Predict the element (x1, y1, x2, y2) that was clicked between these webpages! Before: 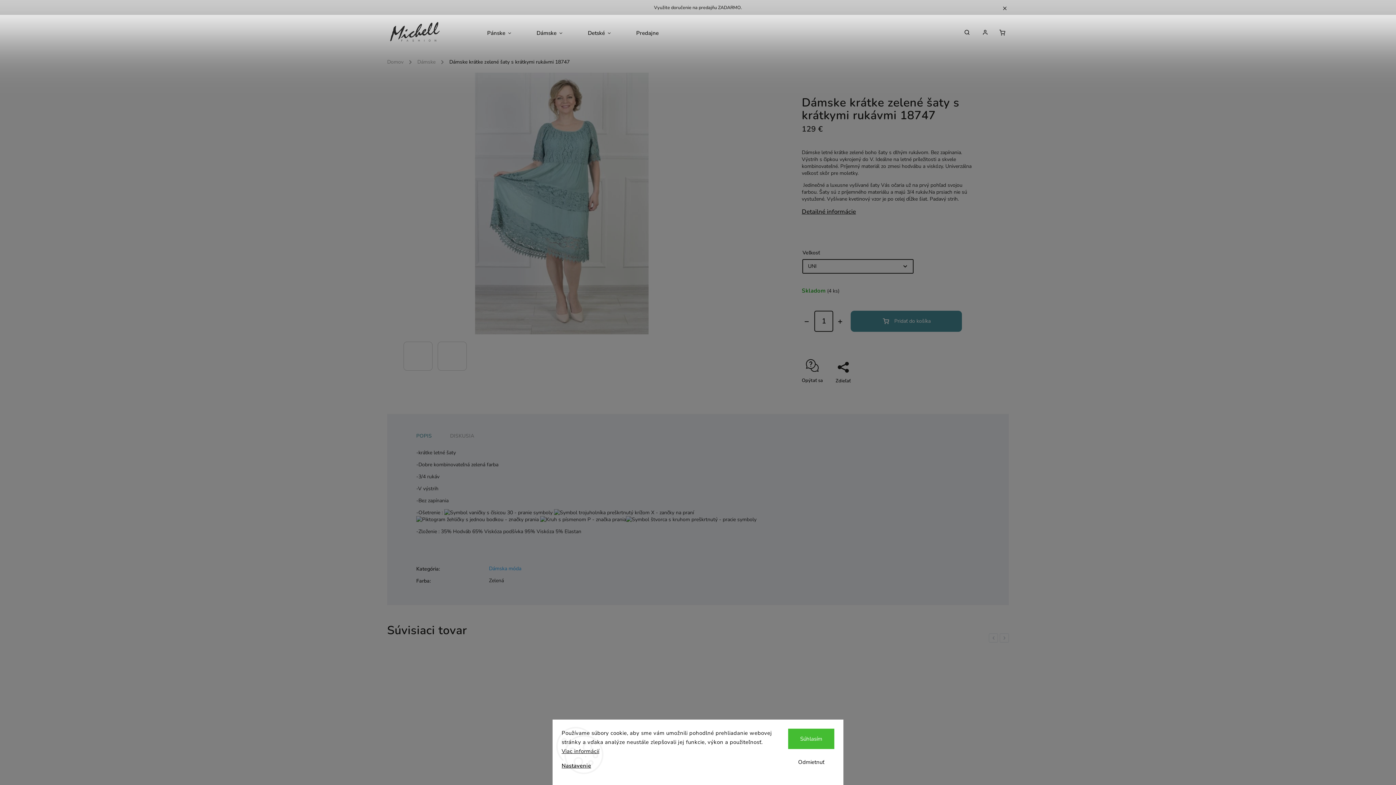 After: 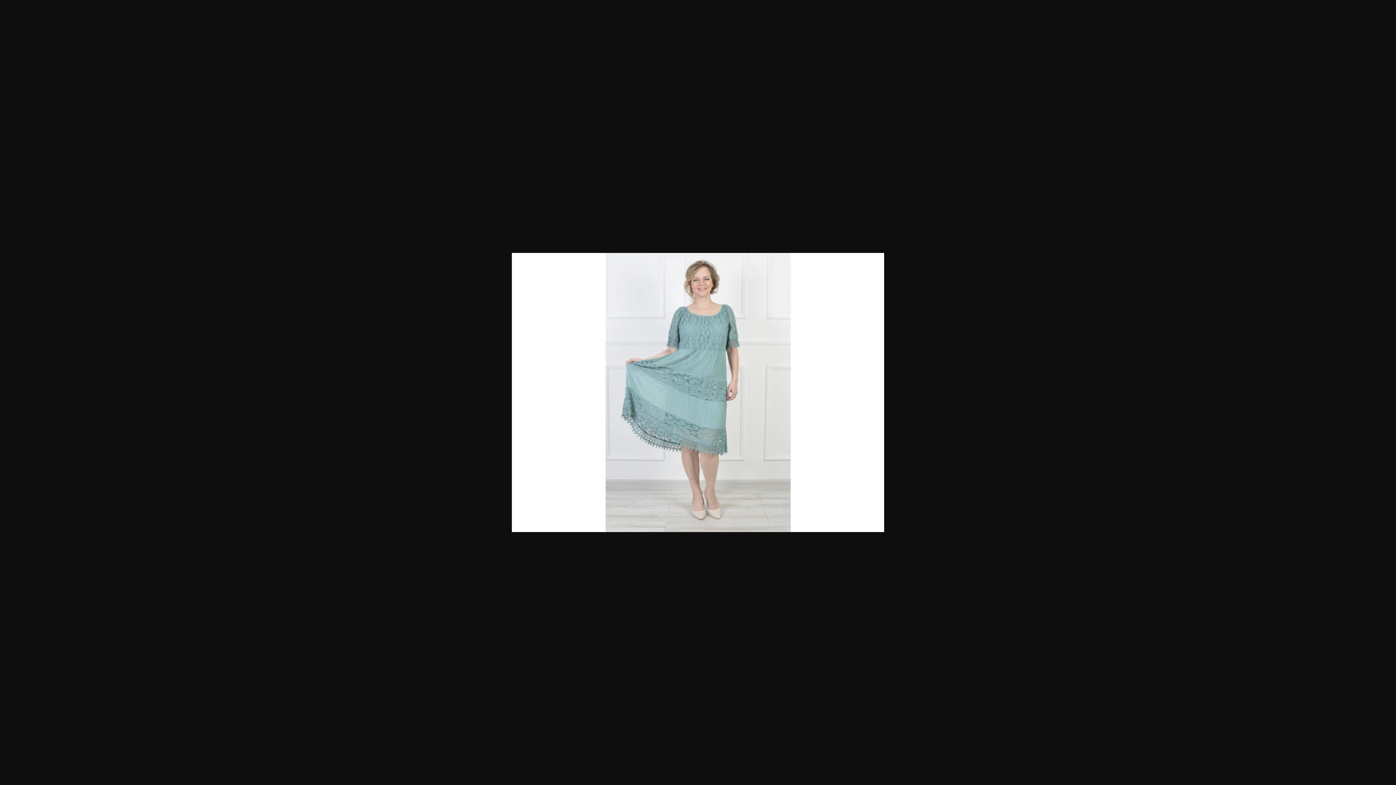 Action: bbox: (387, 329, 736, 336)